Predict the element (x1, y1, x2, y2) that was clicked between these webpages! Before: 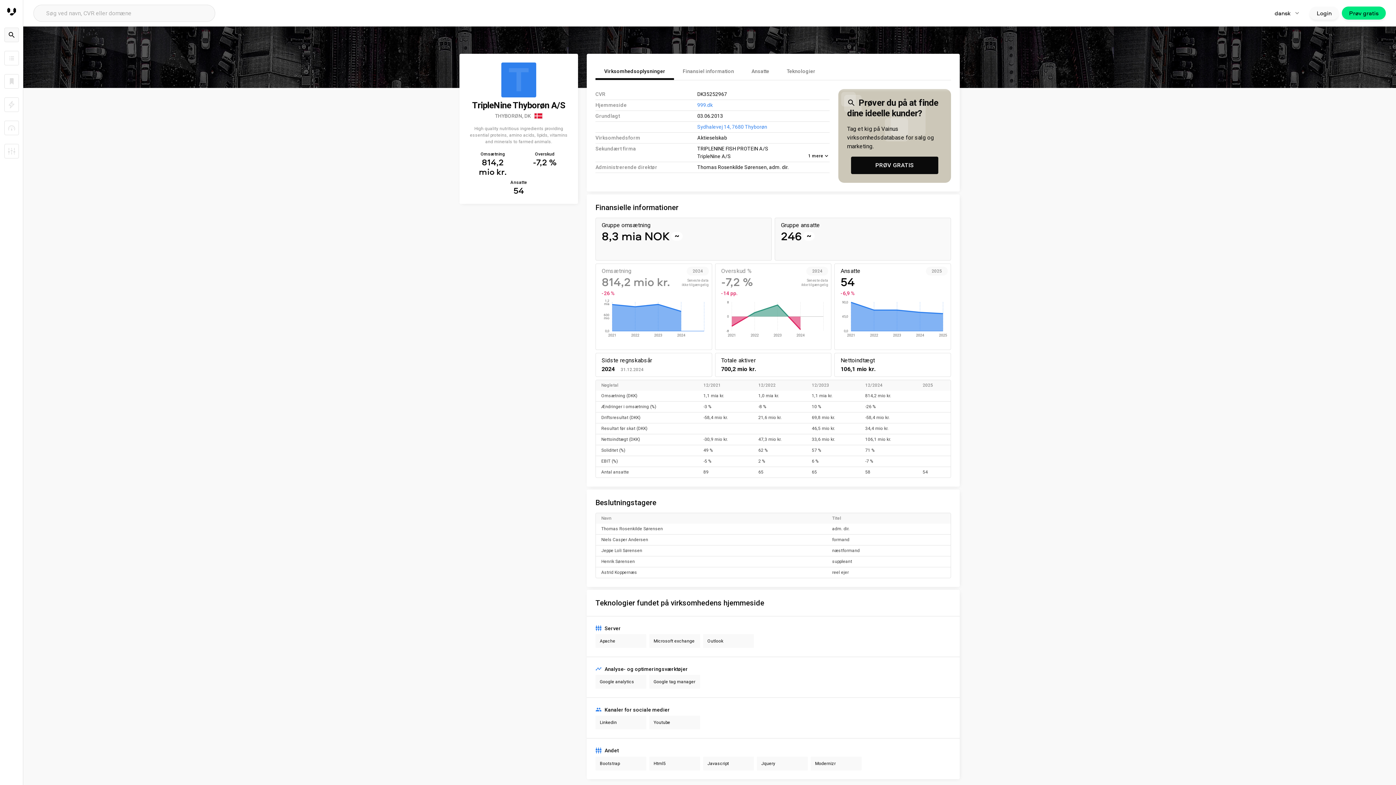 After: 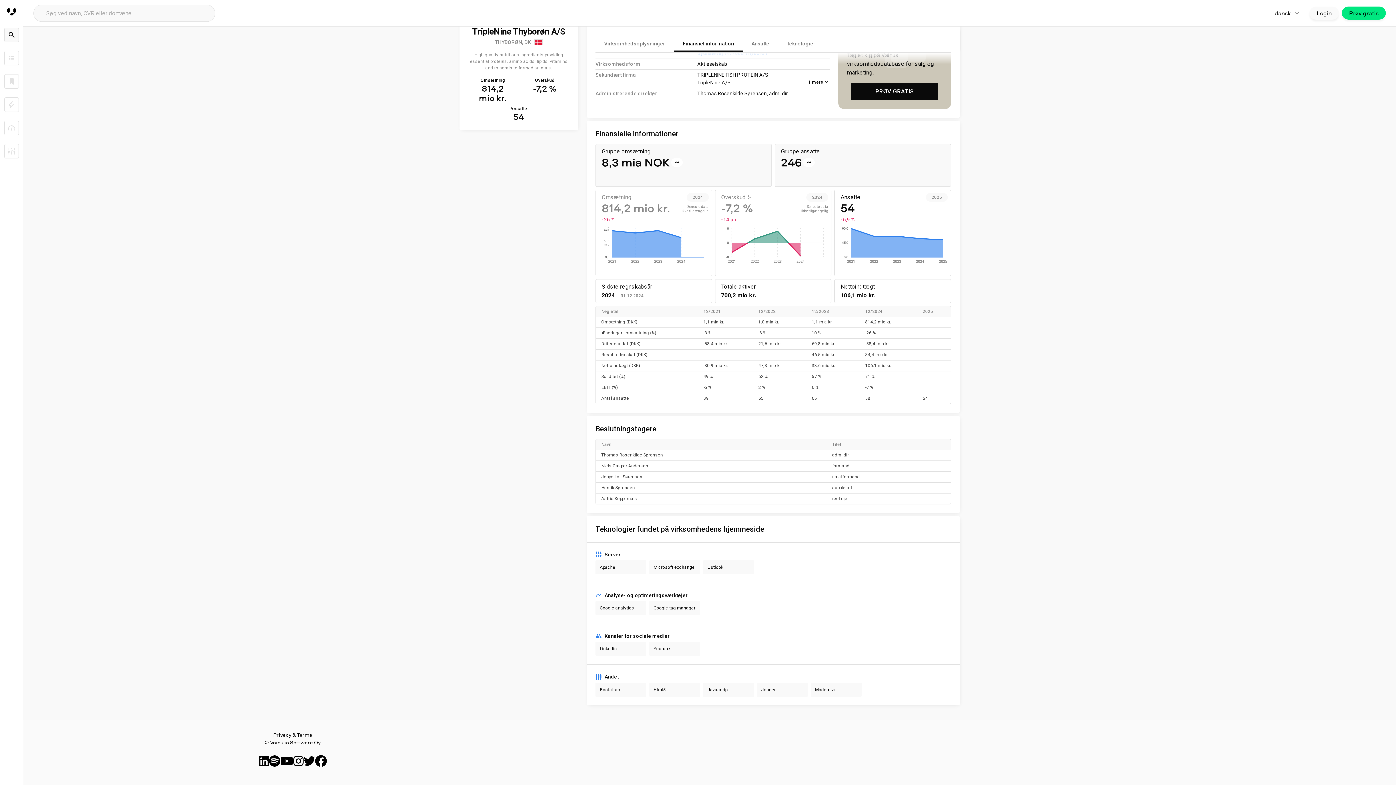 Action: label: Finansiel information bbox: (674, 62, 742, 80)